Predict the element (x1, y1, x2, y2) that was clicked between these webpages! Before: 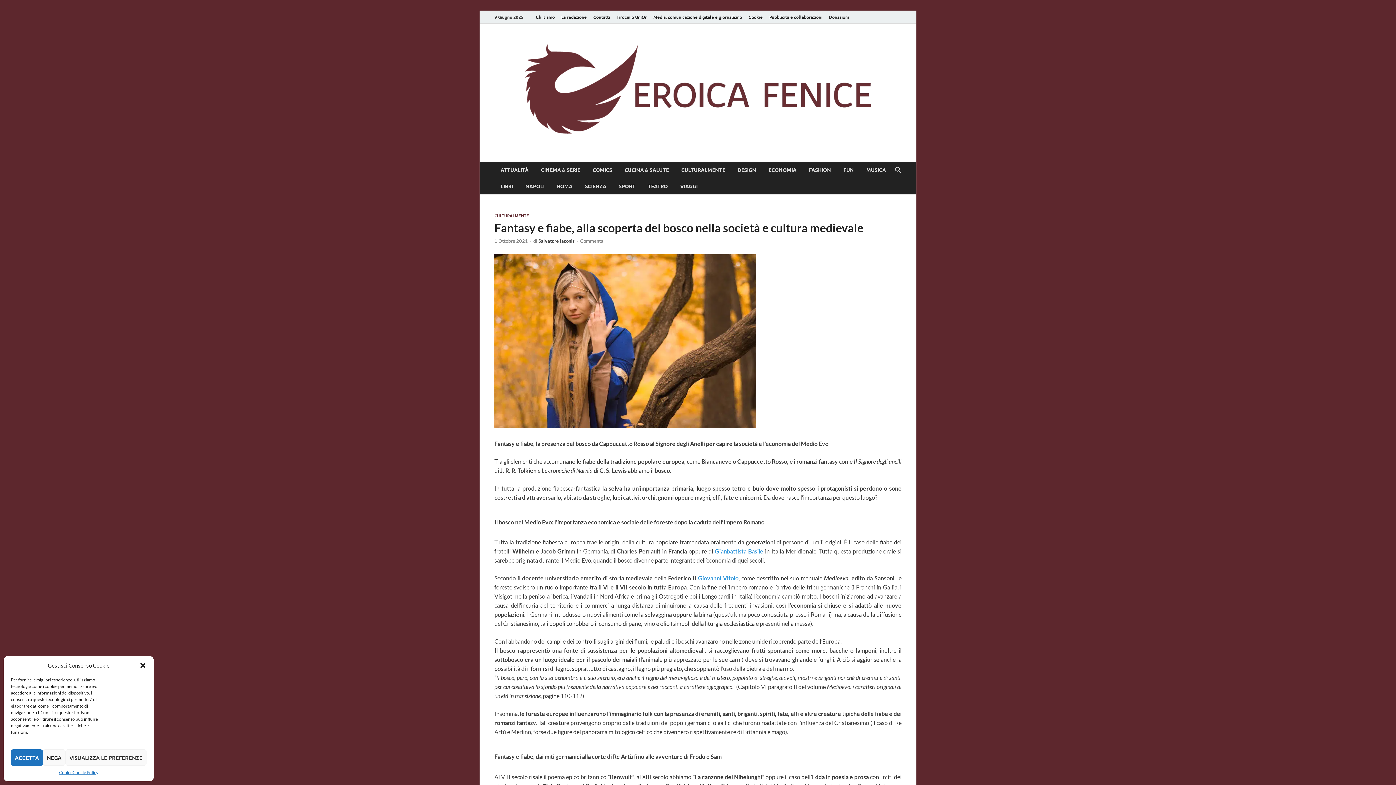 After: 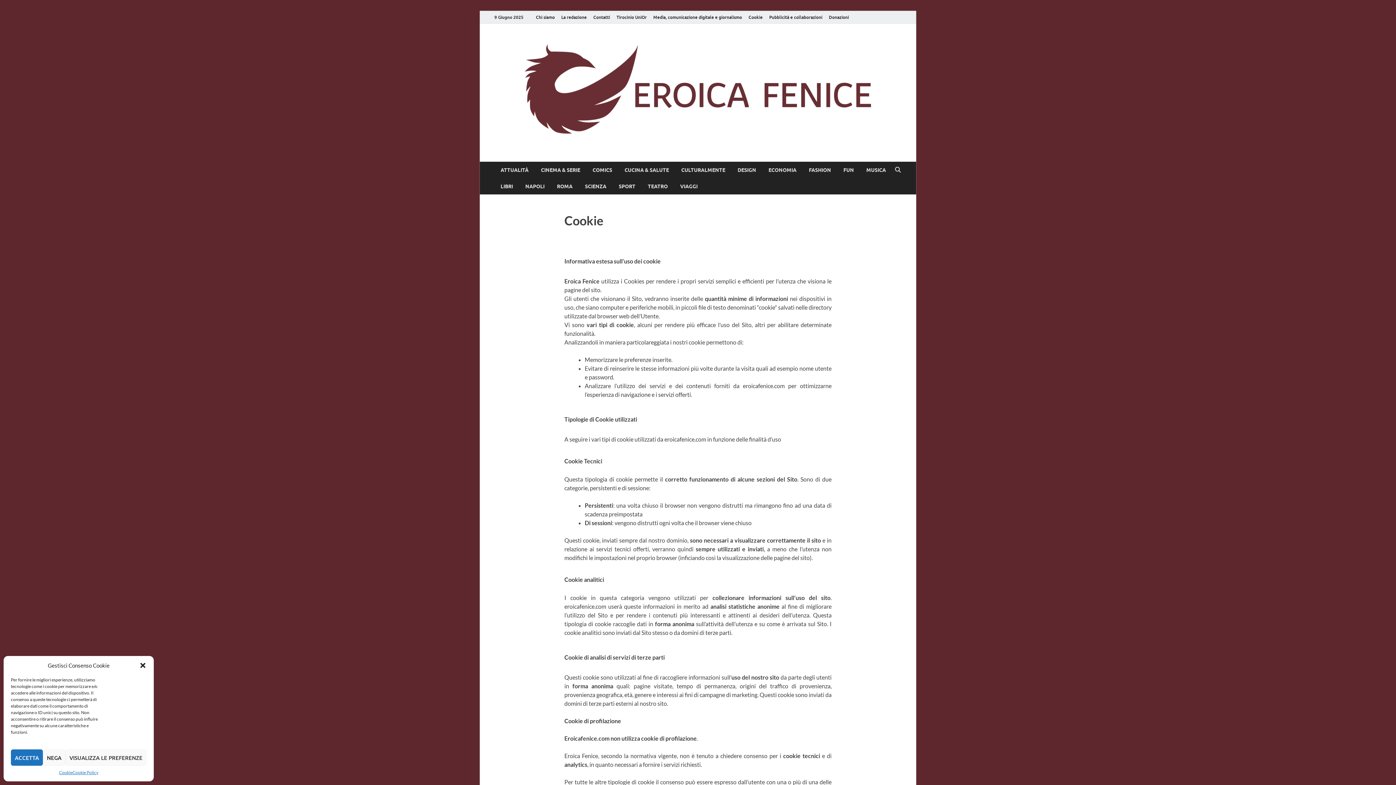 Action: label: Cookie bbox: (59, 769, 72, 776)